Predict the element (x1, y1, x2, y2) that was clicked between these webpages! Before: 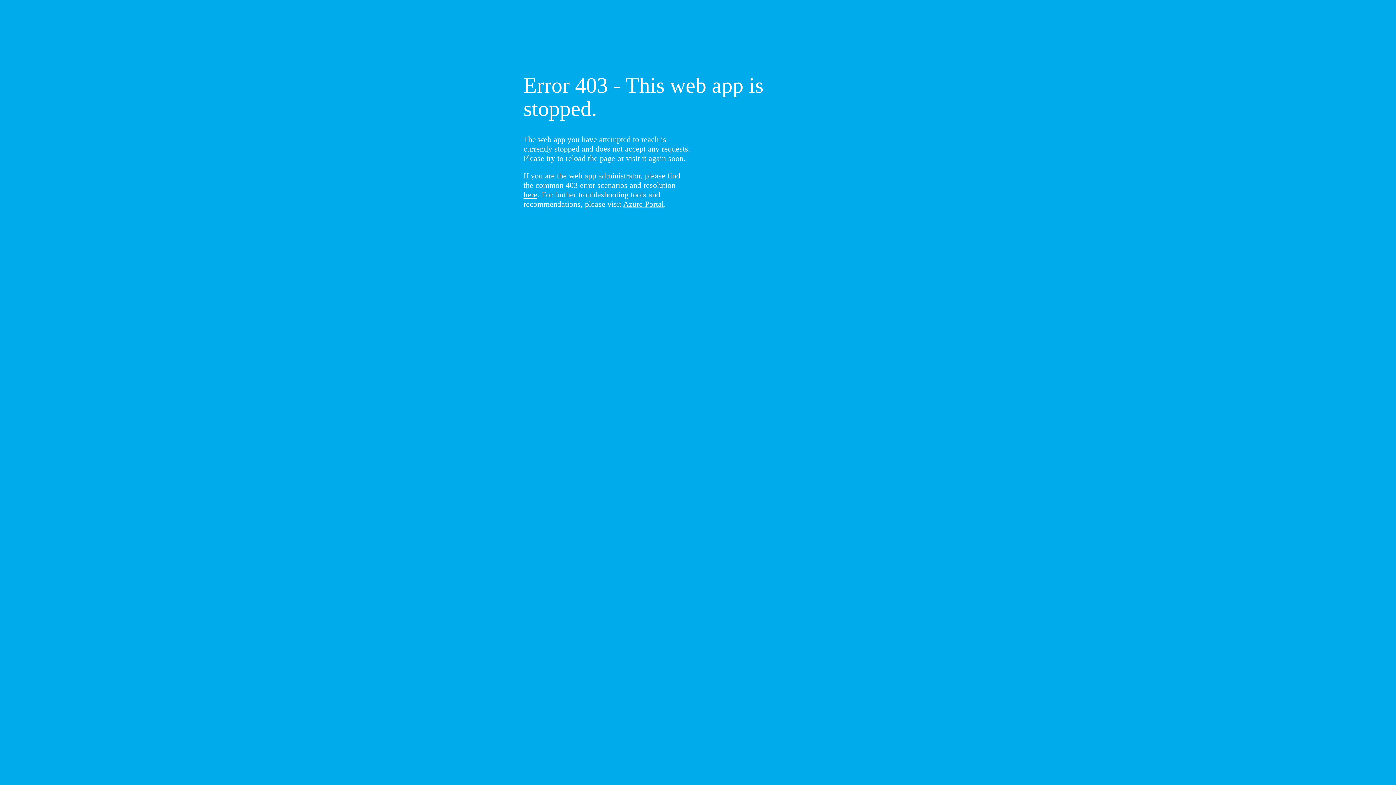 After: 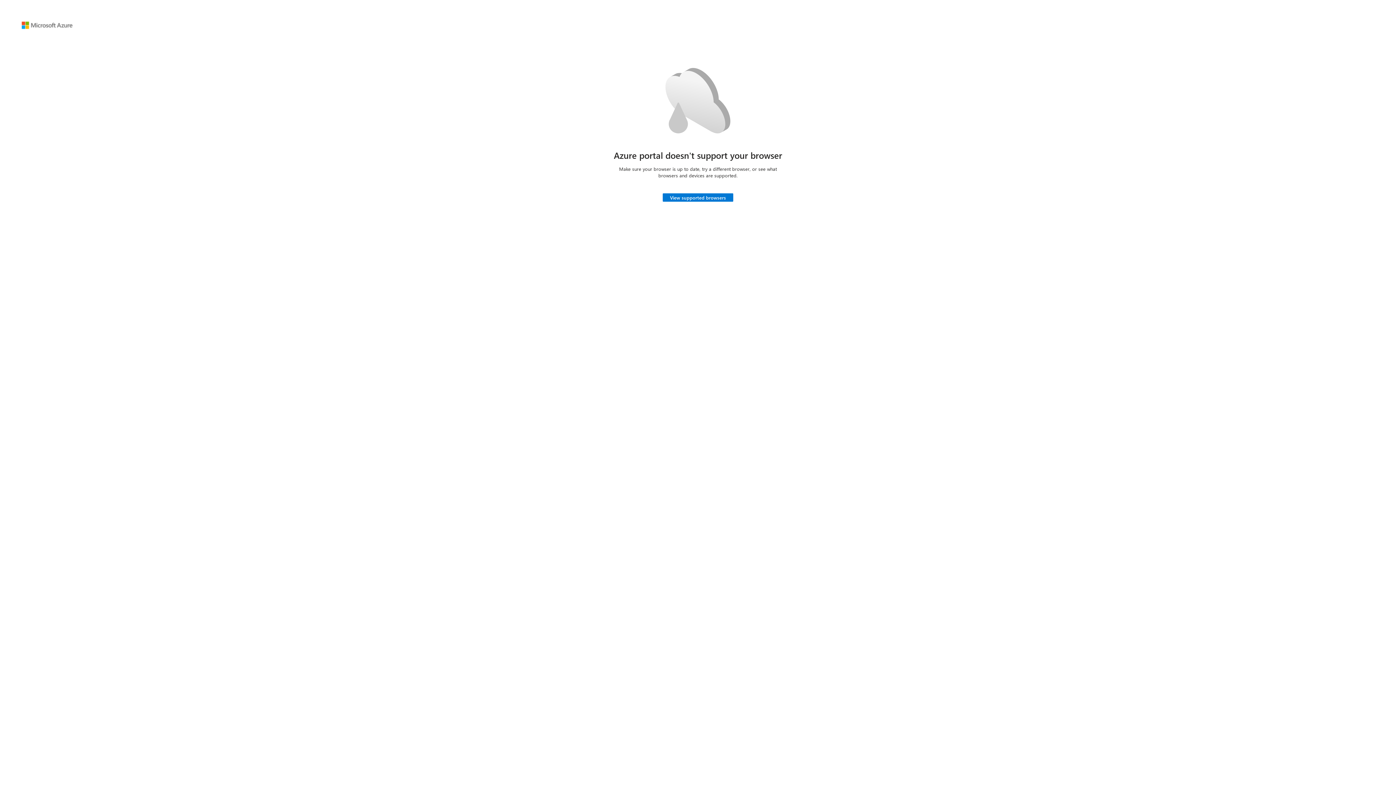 Action: bbox: (623, 199, 664, 208) label: Azure Portal